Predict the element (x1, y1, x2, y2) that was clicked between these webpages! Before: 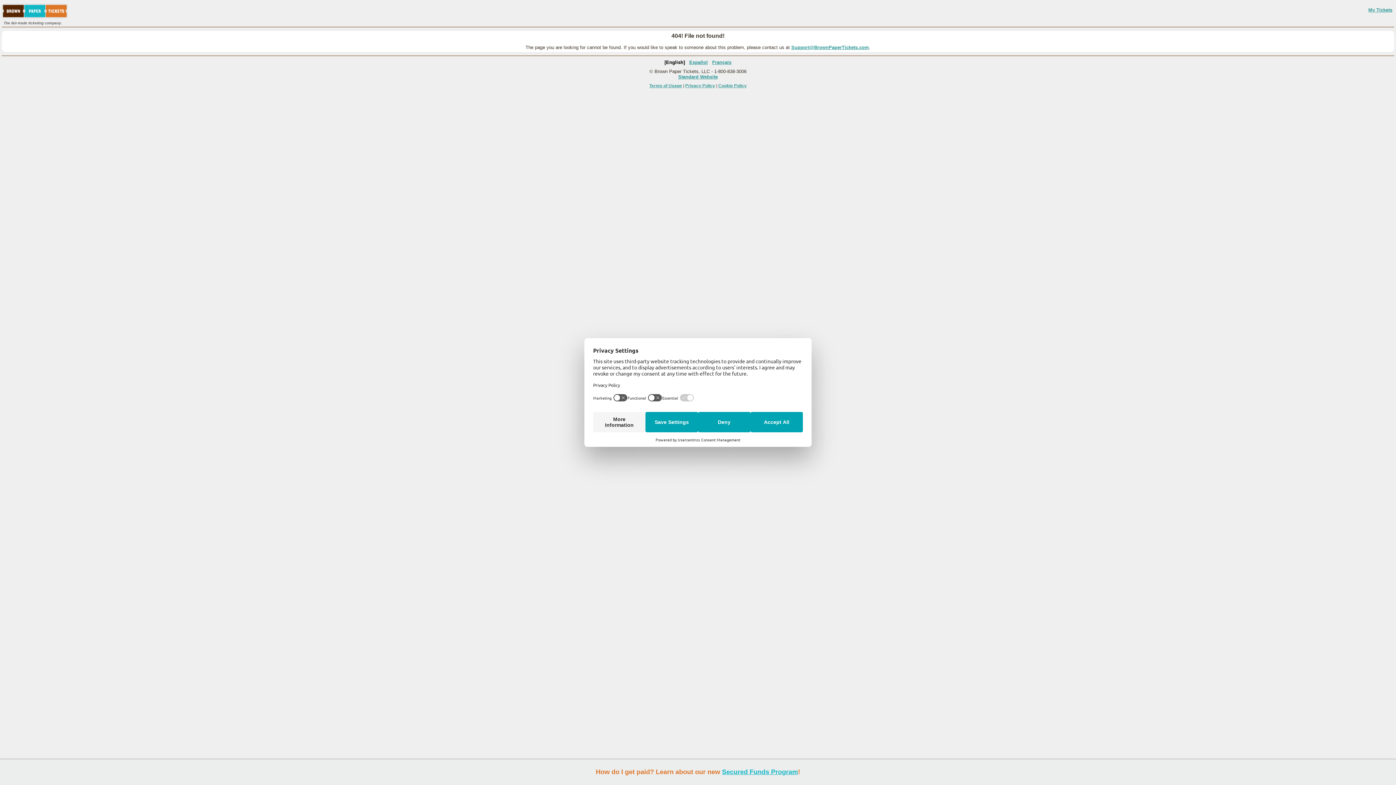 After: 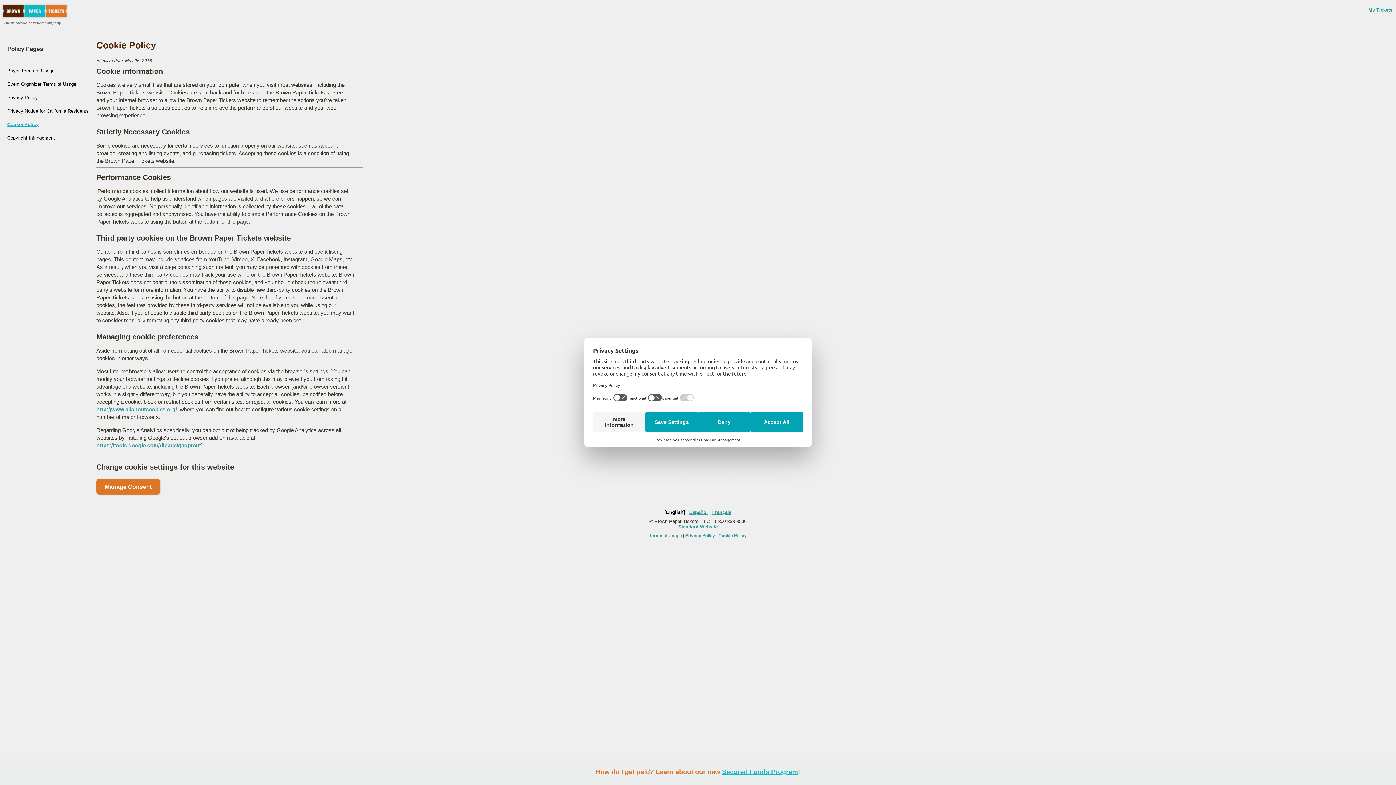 Action: label: Cookie Policy bbox: (718, 83, 746, 88)